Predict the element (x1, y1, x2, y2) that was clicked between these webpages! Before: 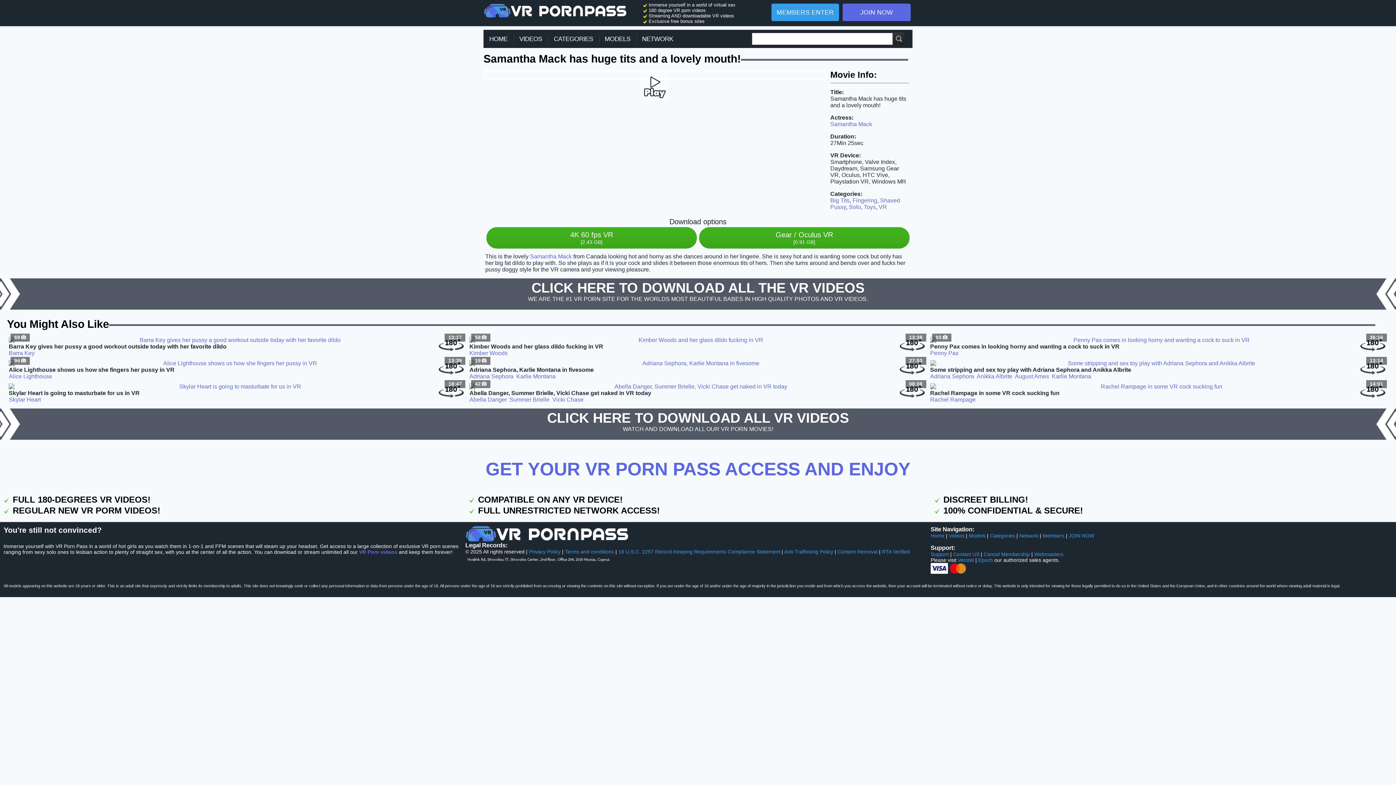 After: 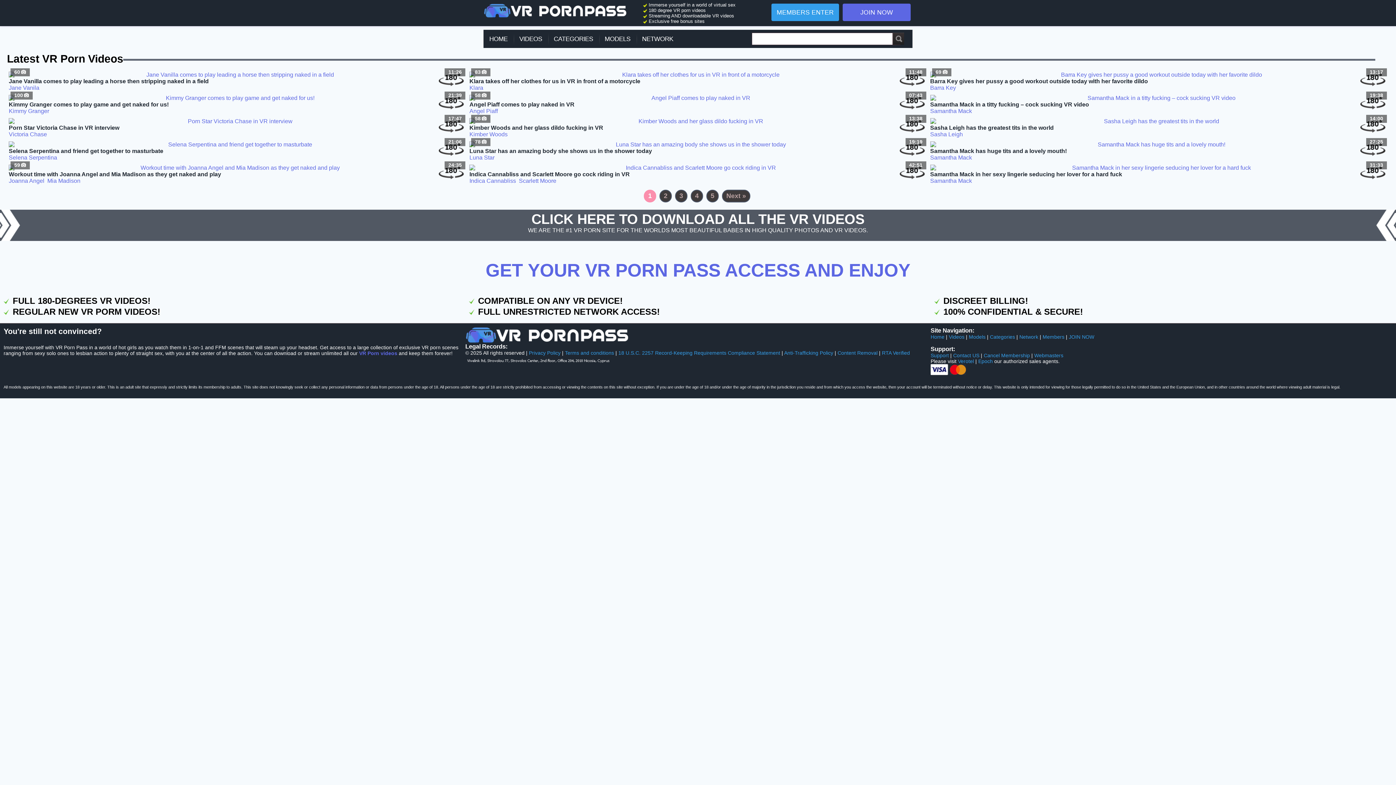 Action: bbox: (949, 533, 964, 538) label: Videos